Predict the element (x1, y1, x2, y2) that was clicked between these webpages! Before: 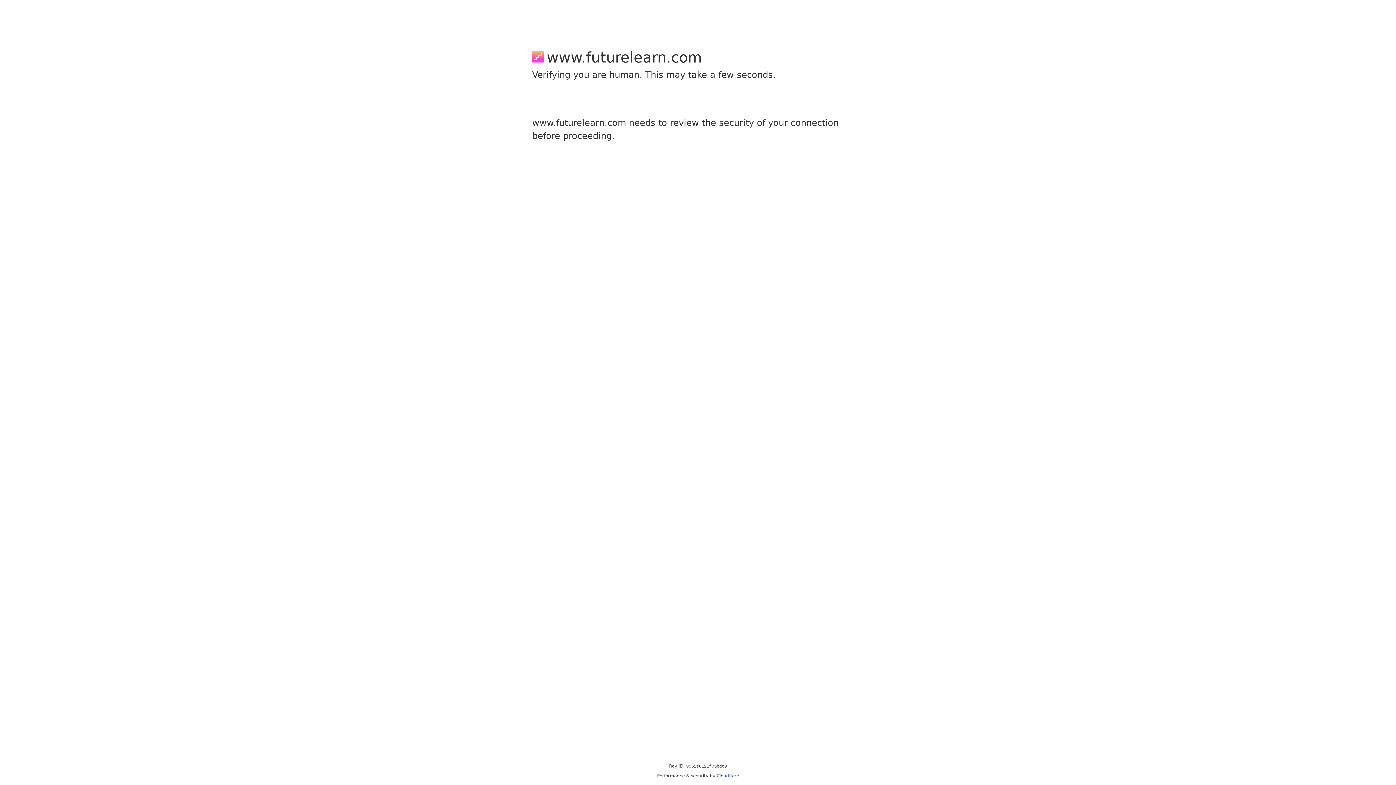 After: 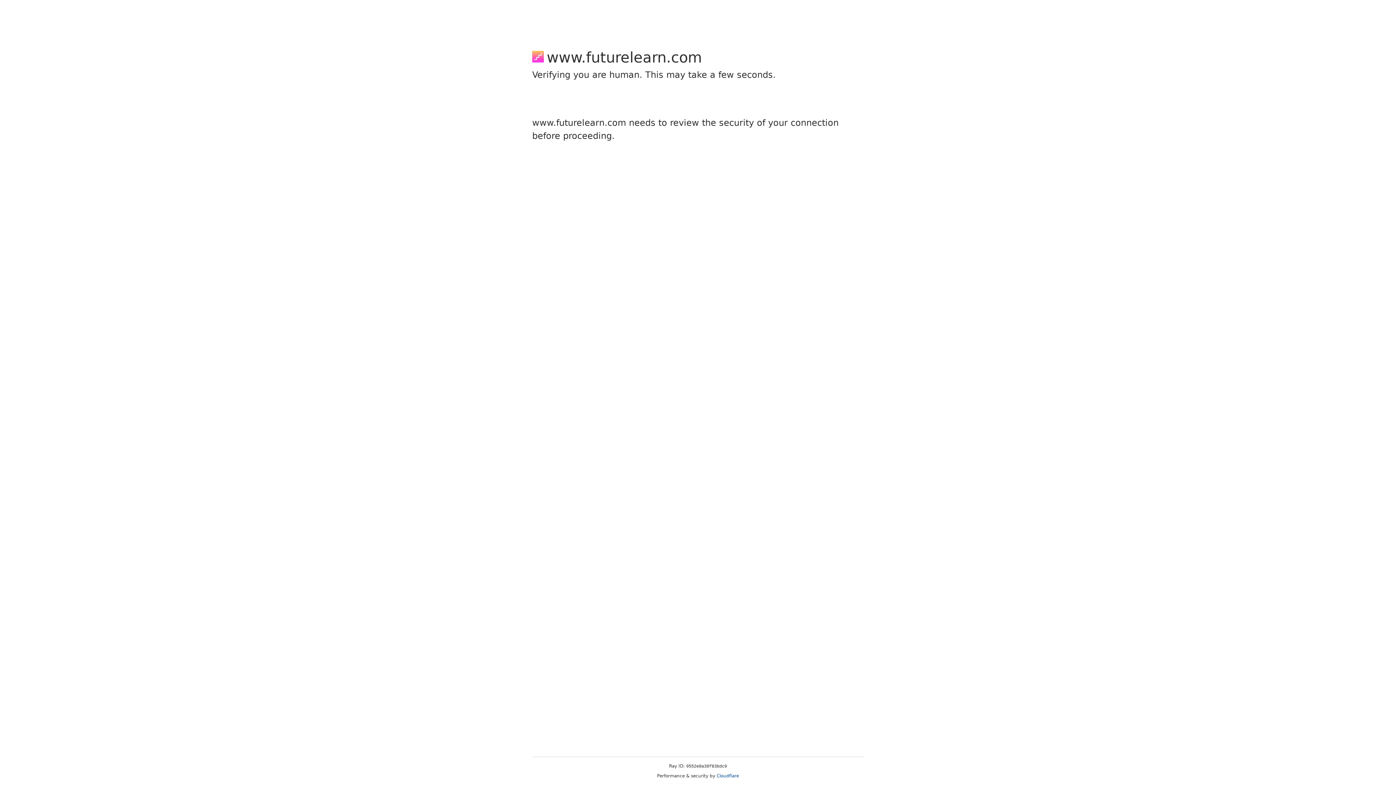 Action: bbox: (716, 773, 739, 778) label: Cloudflare